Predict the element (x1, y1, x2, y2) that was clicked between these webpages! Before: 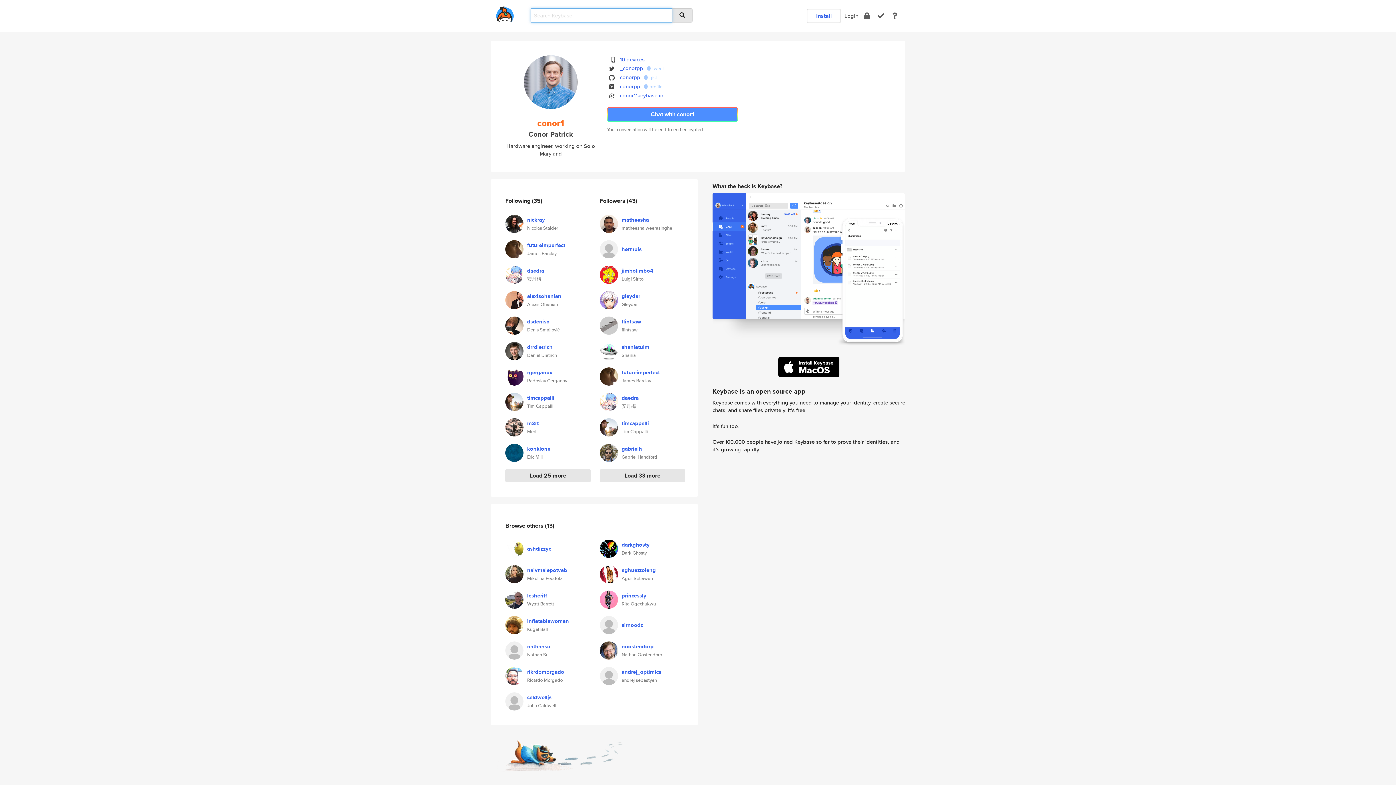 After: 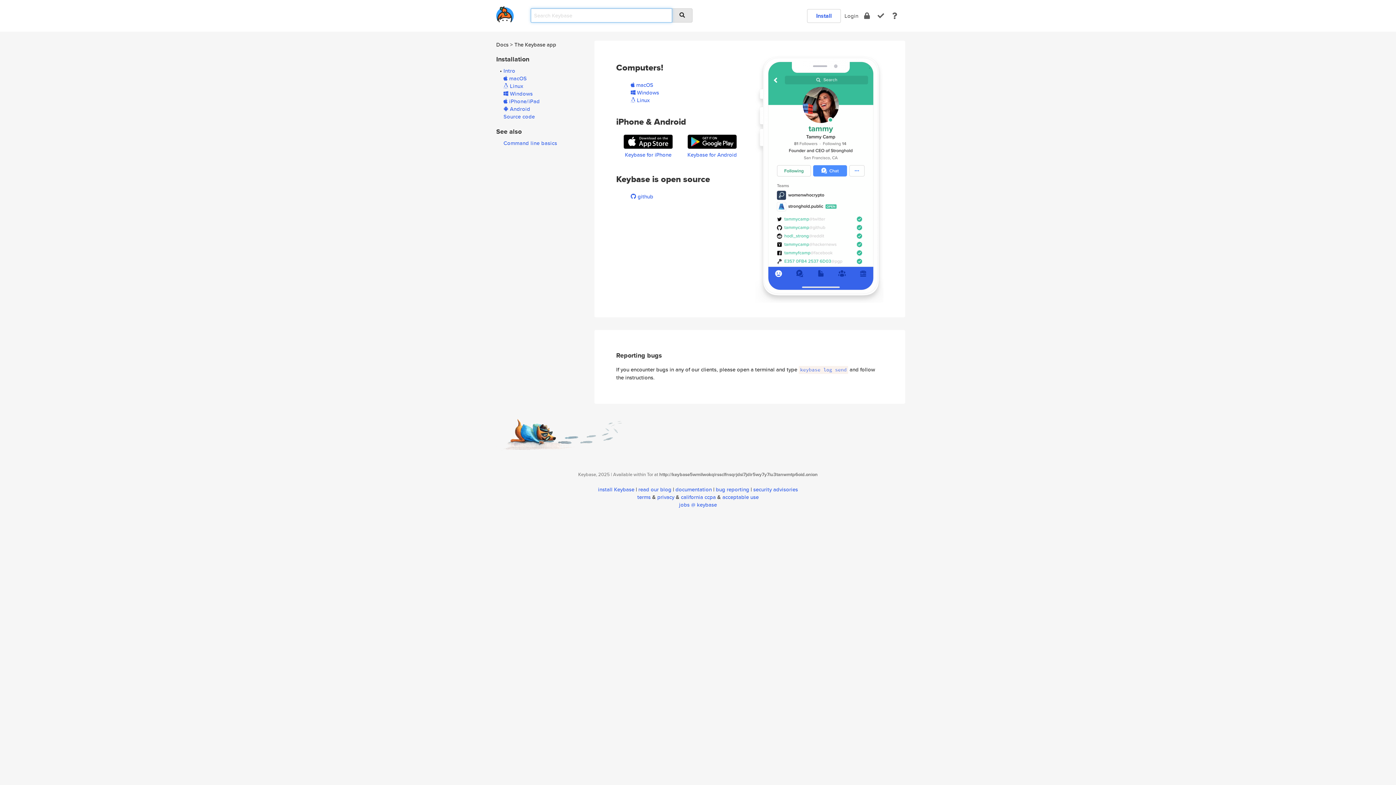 Action: bbox: (807, 9, 841, 22) label: Install